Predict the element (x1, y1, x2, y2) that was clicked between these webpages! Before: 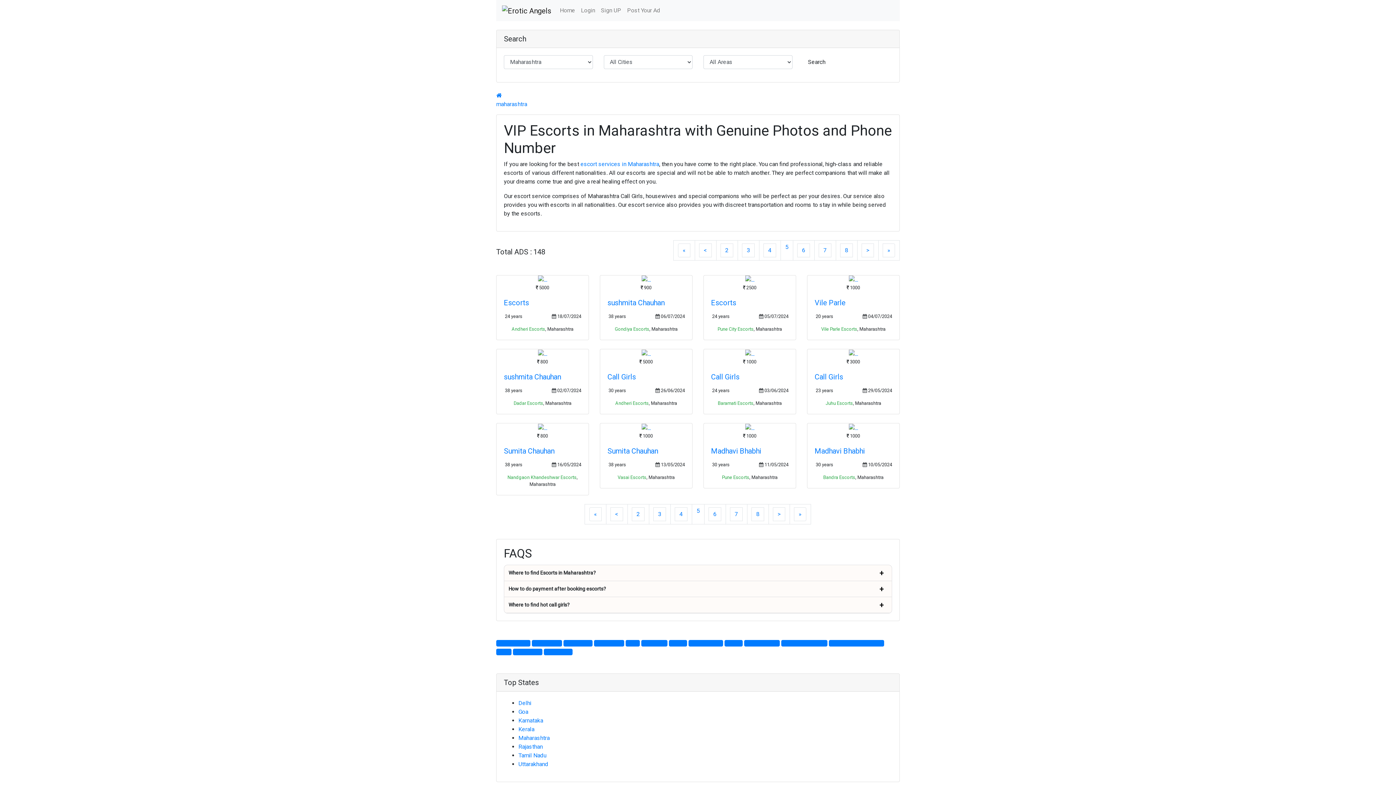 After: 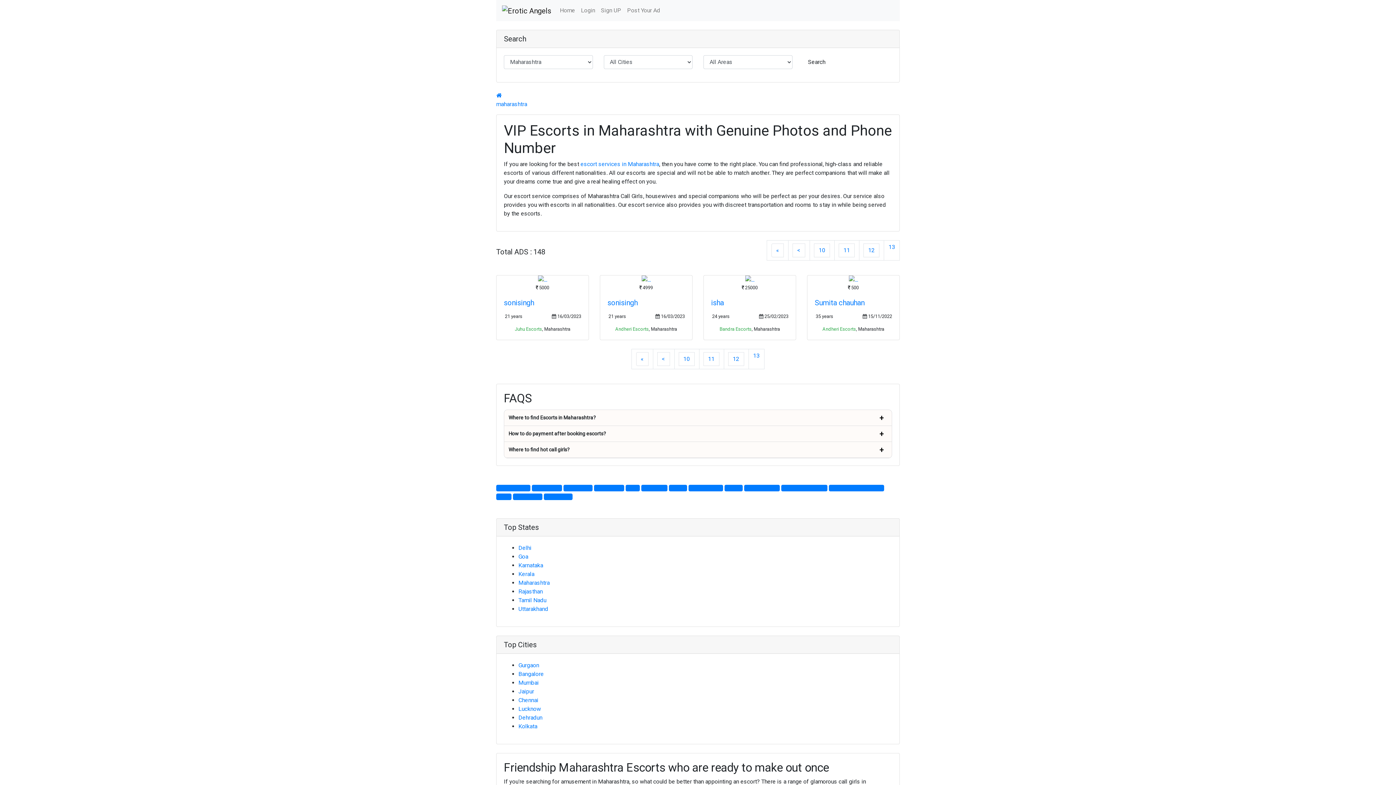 Action: bbox: (794, 507, 806, 521) label: »